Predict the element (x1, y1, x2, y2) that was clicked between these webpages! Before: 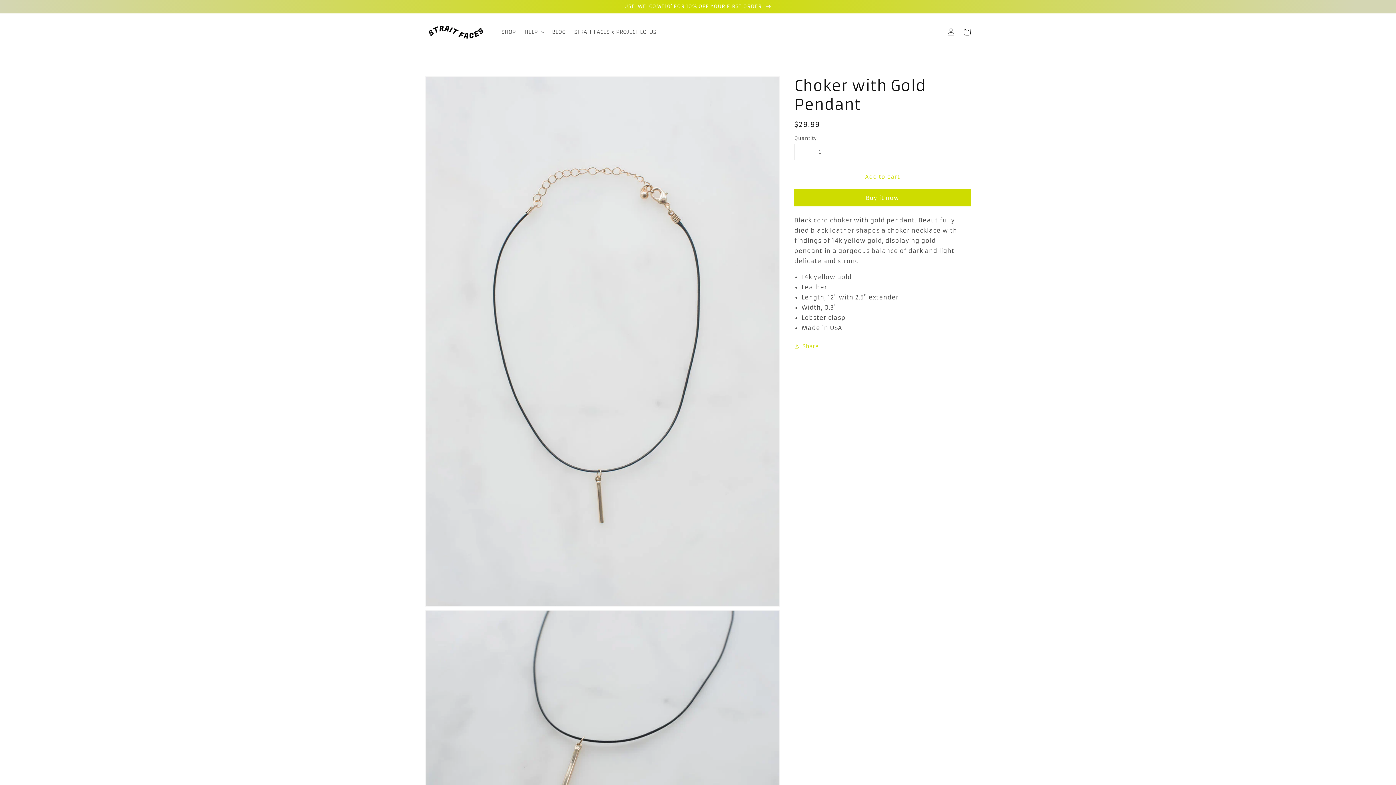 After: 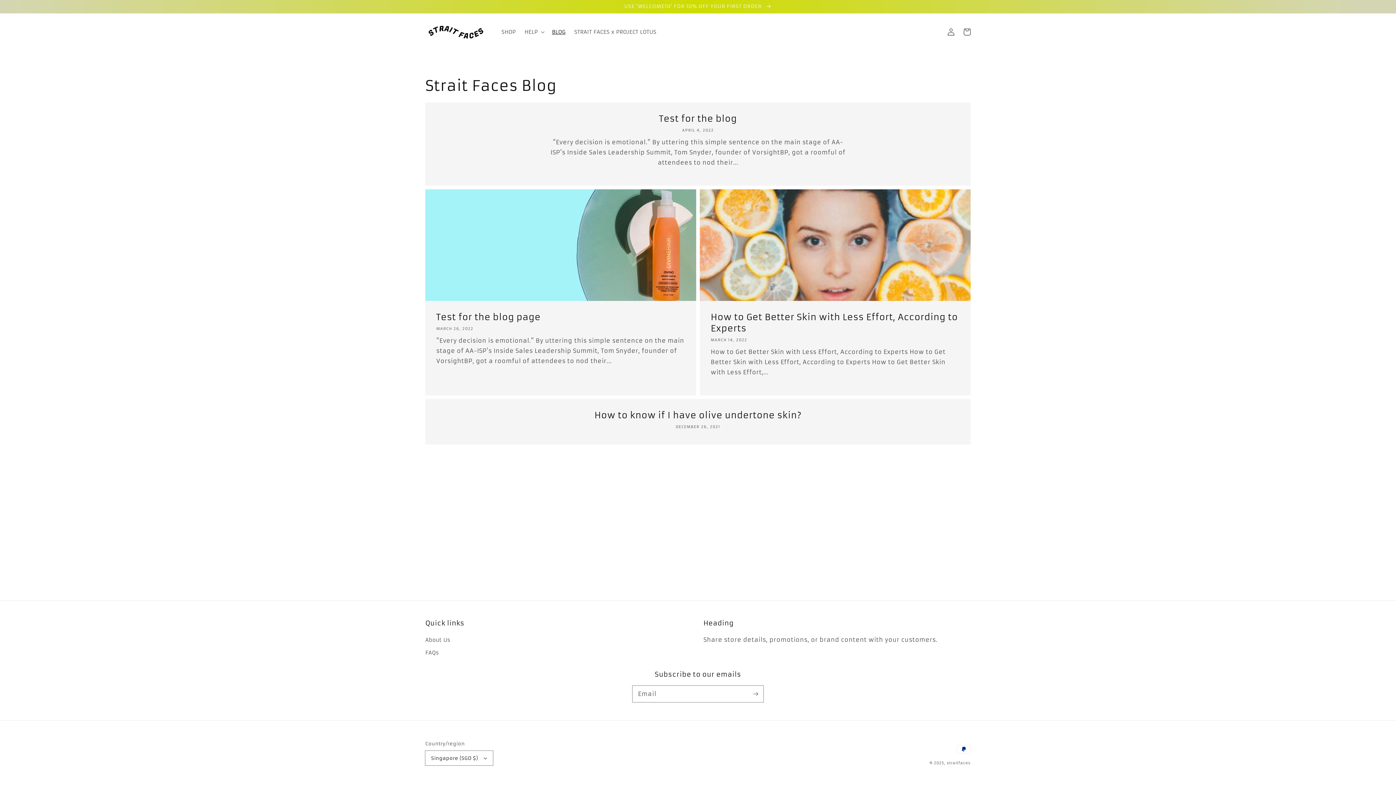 Action: label: BLOG bbox: (547, 24, 570, 39)